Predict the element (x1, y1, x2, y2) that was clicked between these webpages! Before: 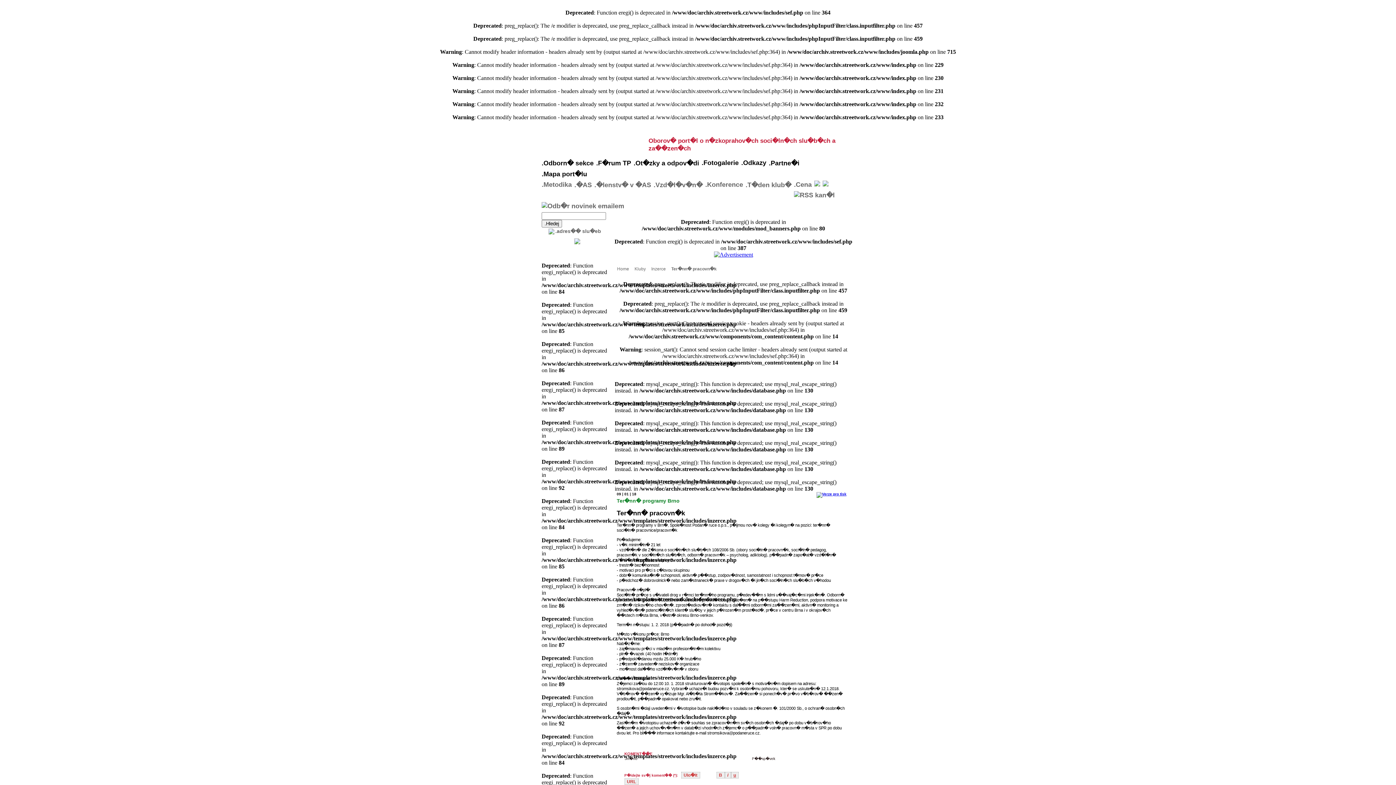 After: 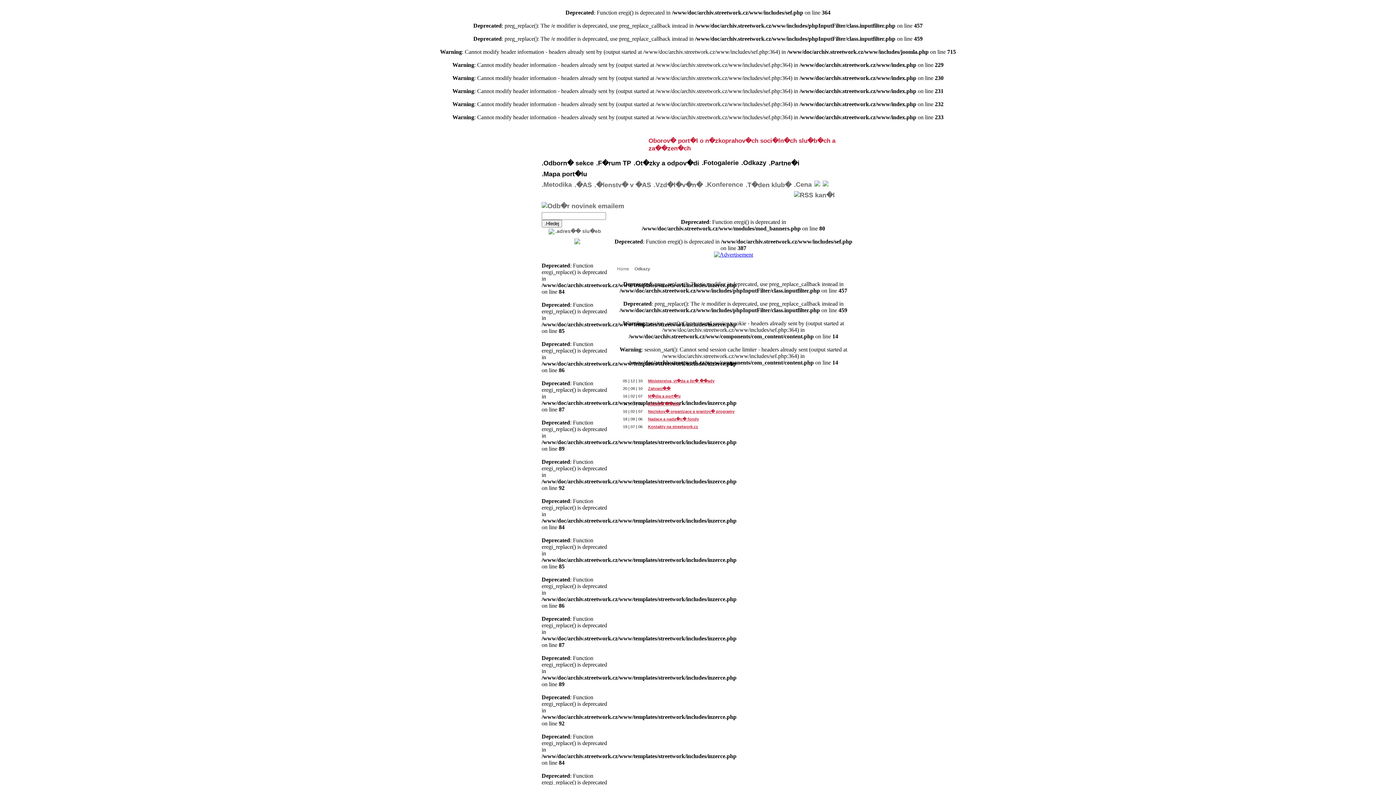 Action: label: .Odkazy bbox: (741, 159, 769, 166)